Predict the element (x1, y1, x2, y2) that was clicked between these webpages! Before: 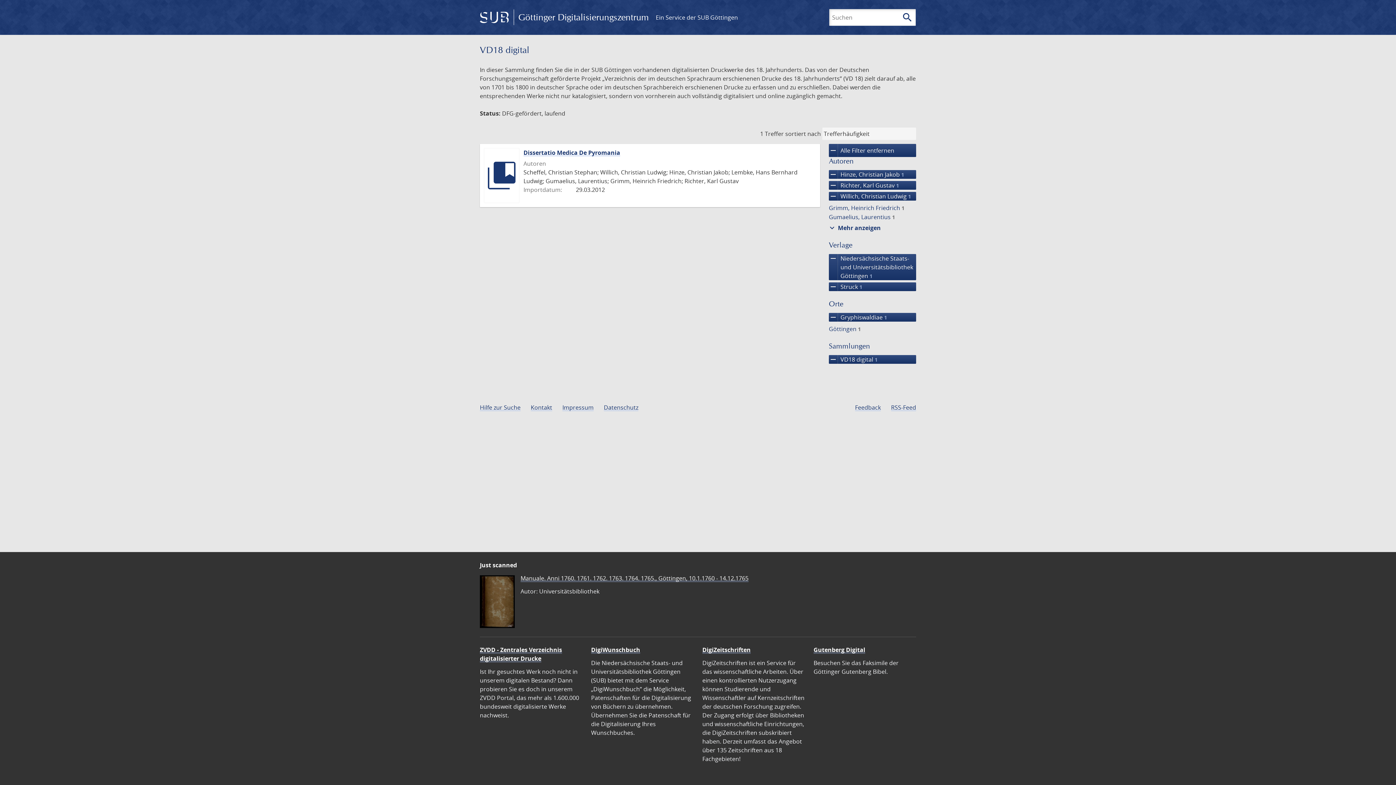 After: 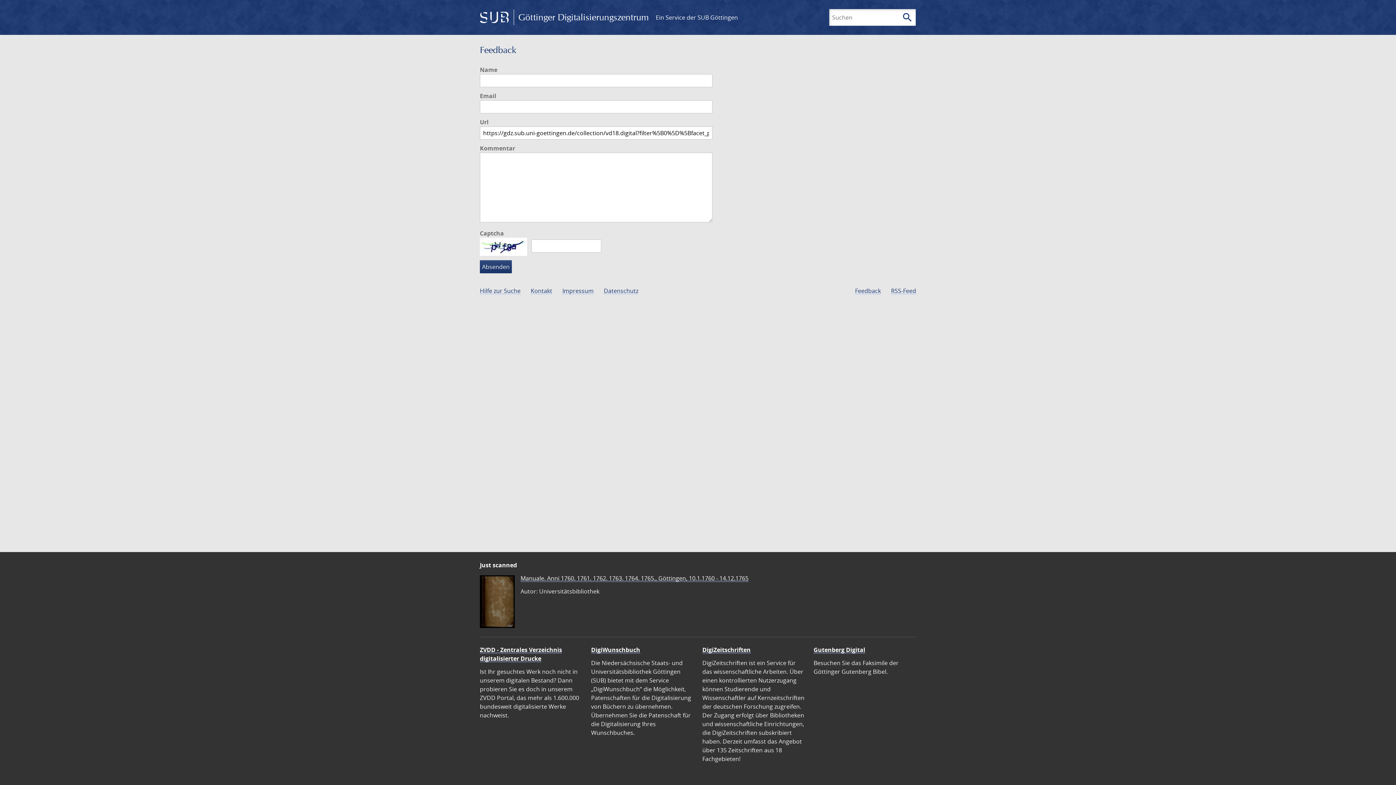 Action: label: Feedback bbox: (855, 403, 881, 411)